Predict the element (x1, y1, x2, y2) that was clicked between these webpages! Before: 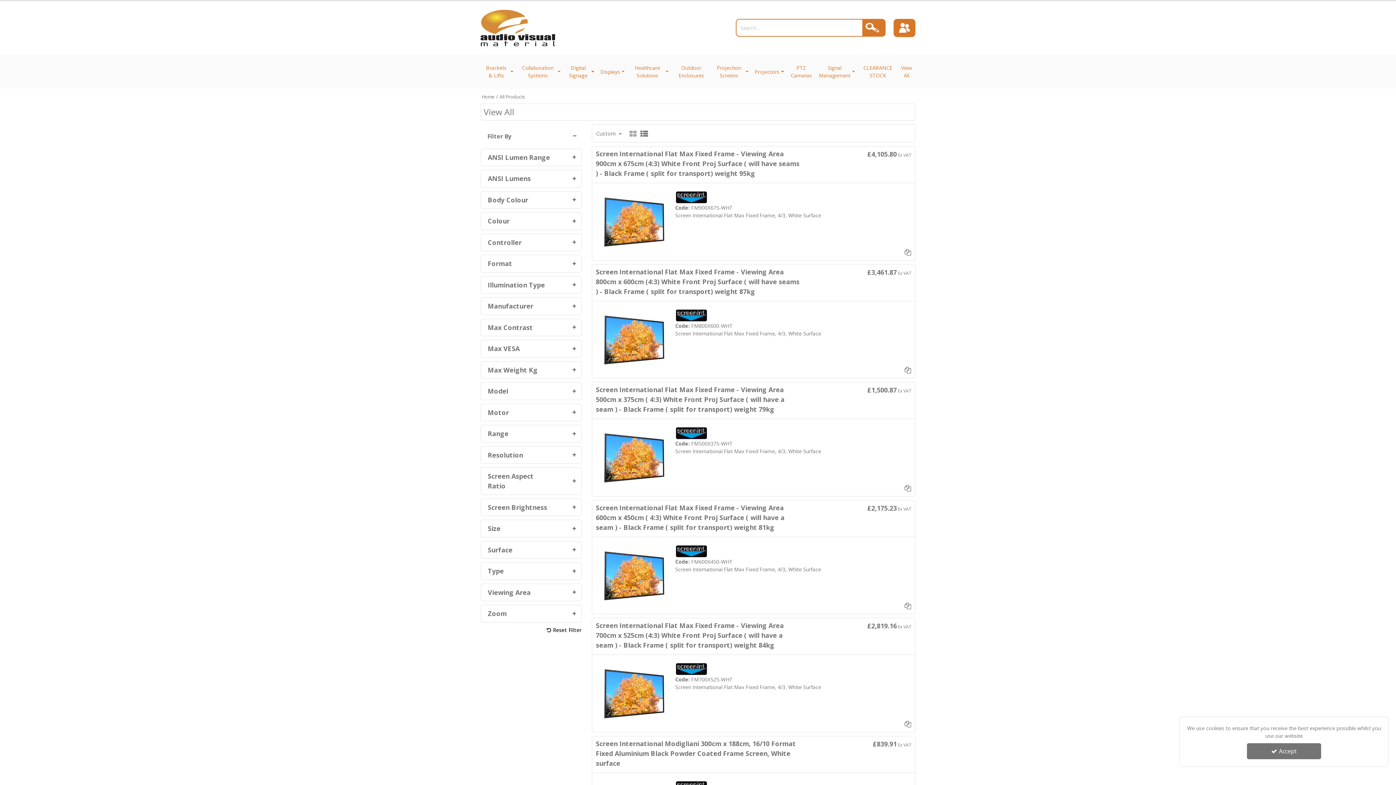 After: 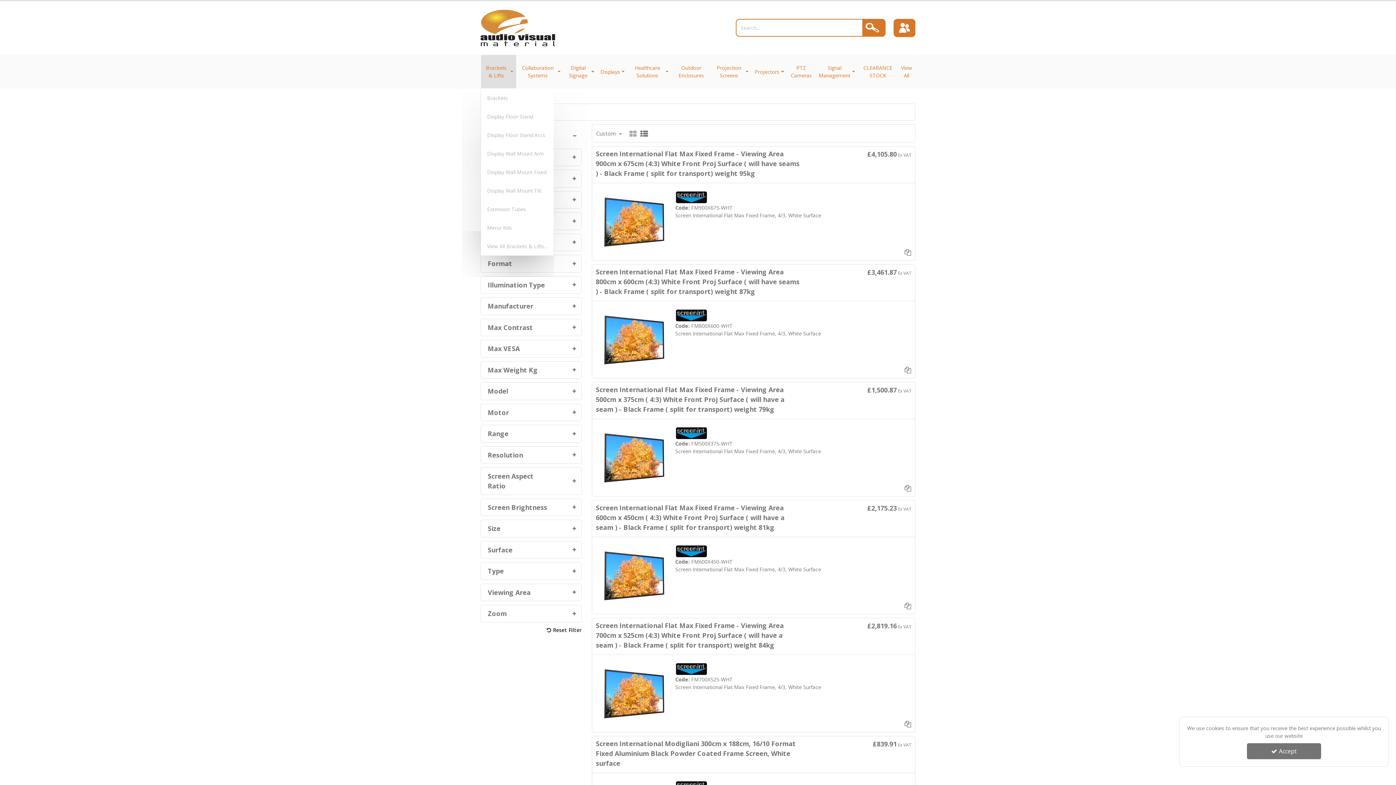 Action: bbox: (480, 54, 516, 88) label: Brackets & Lifts